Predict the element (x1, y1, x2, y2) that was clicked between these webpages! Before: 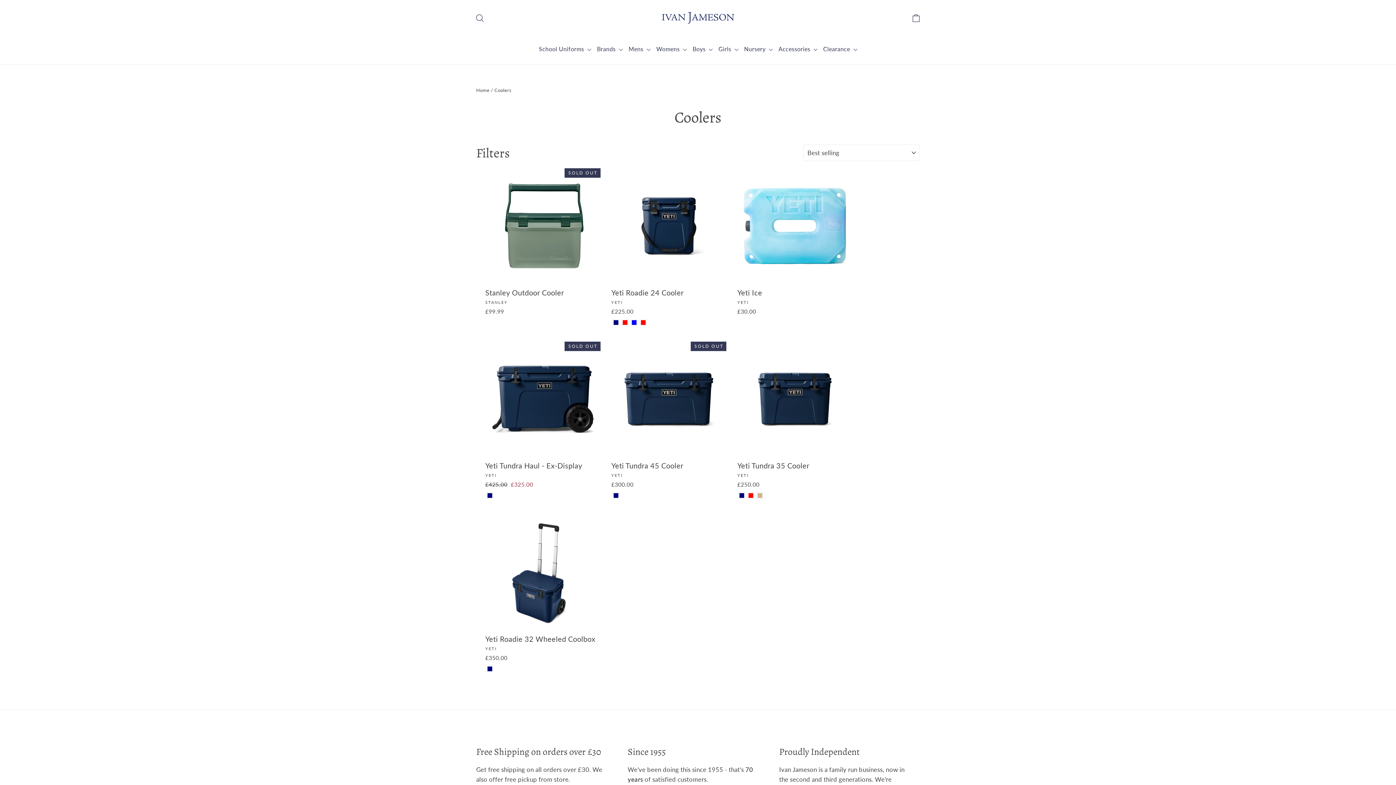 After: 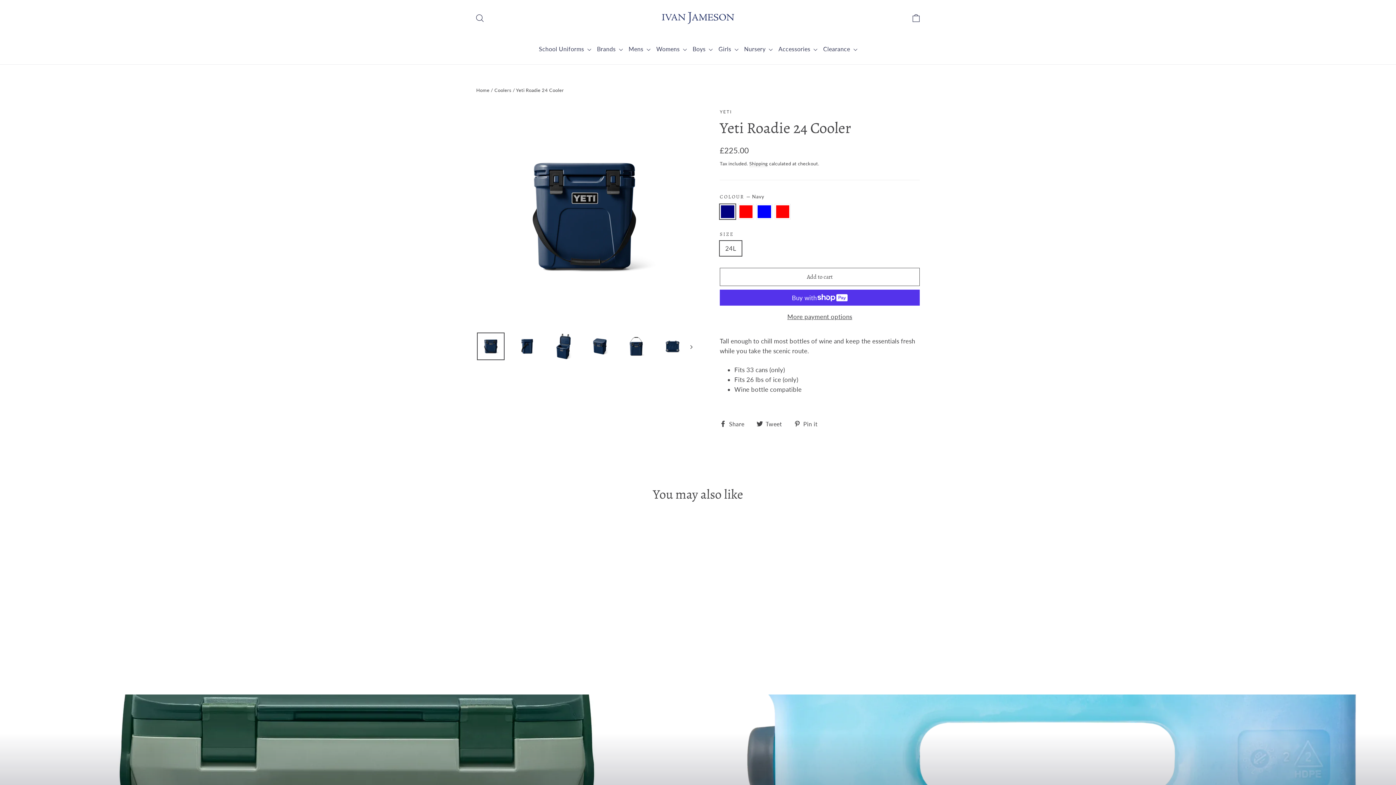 Action: label: Yeti Roadie 24 Cooler
YETI
£225.00 bbox: (611, 168, 726, 317)